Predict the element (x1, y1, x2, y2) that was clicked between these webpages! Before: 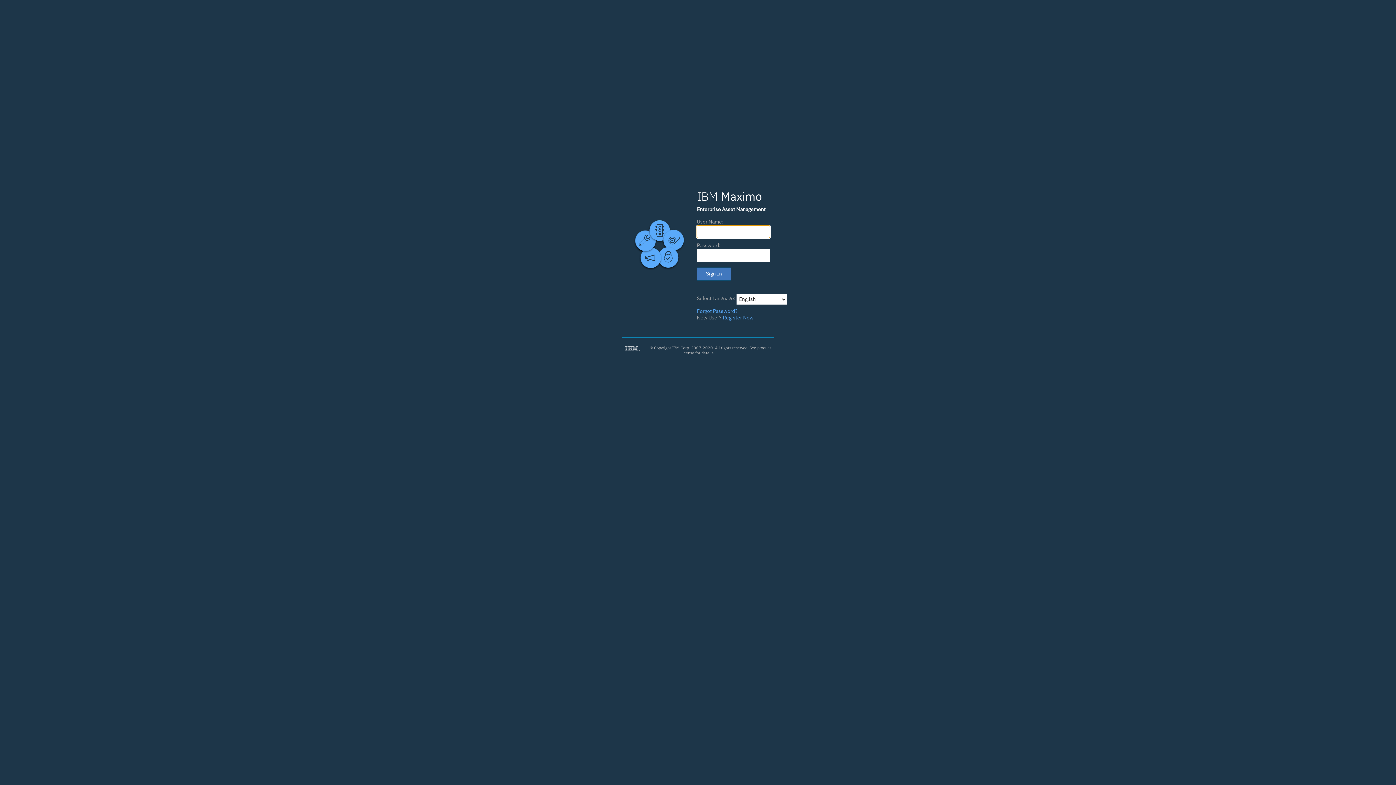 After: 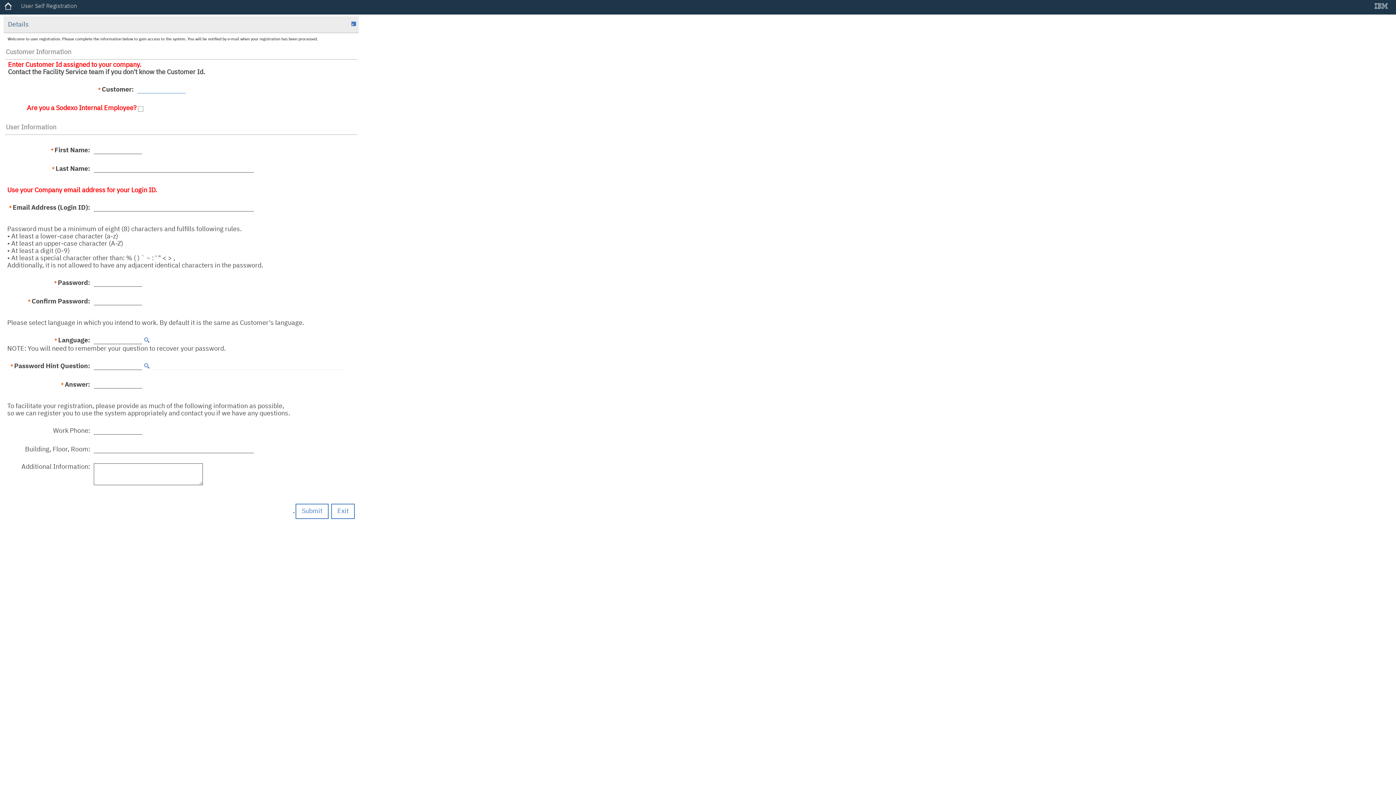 Action: bbox: (722, 315, 753, 320) label: Register Now